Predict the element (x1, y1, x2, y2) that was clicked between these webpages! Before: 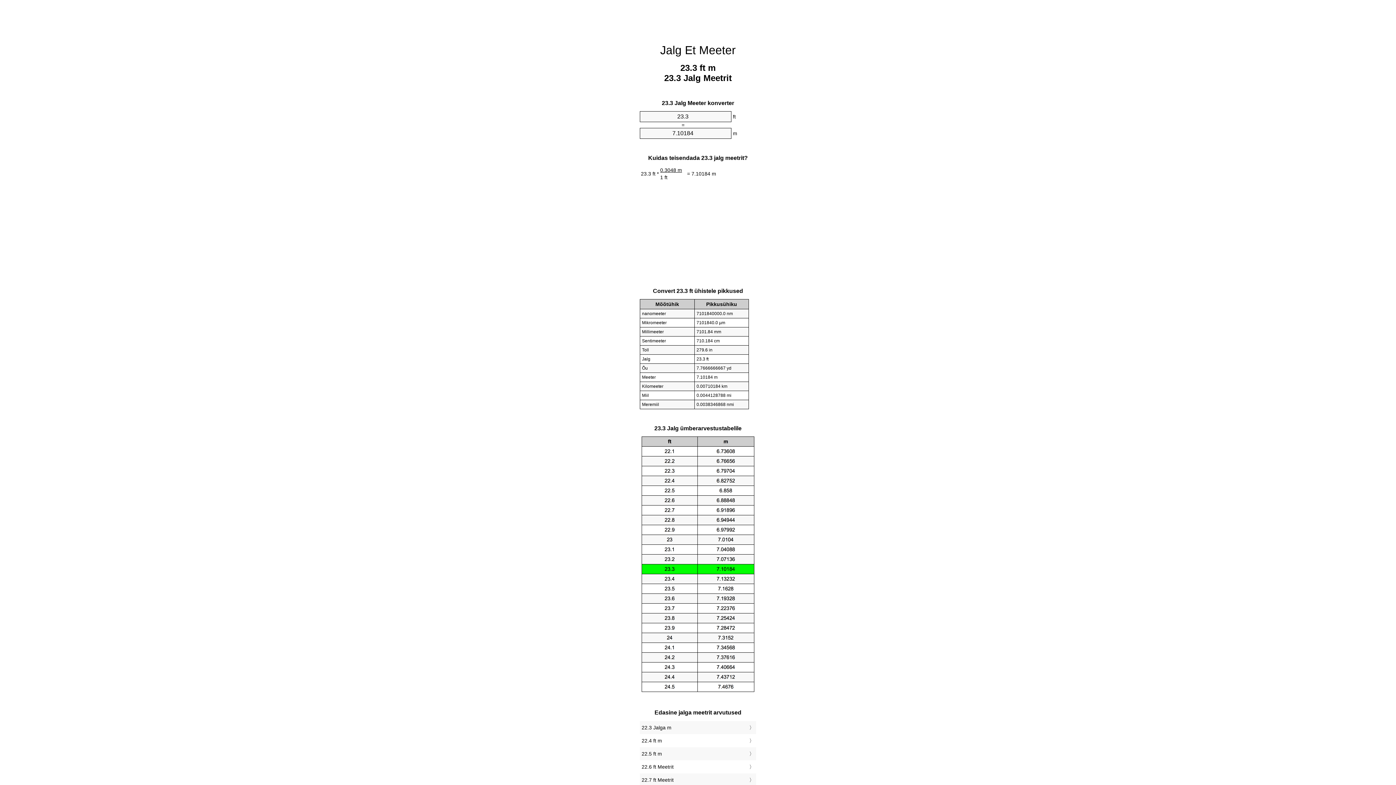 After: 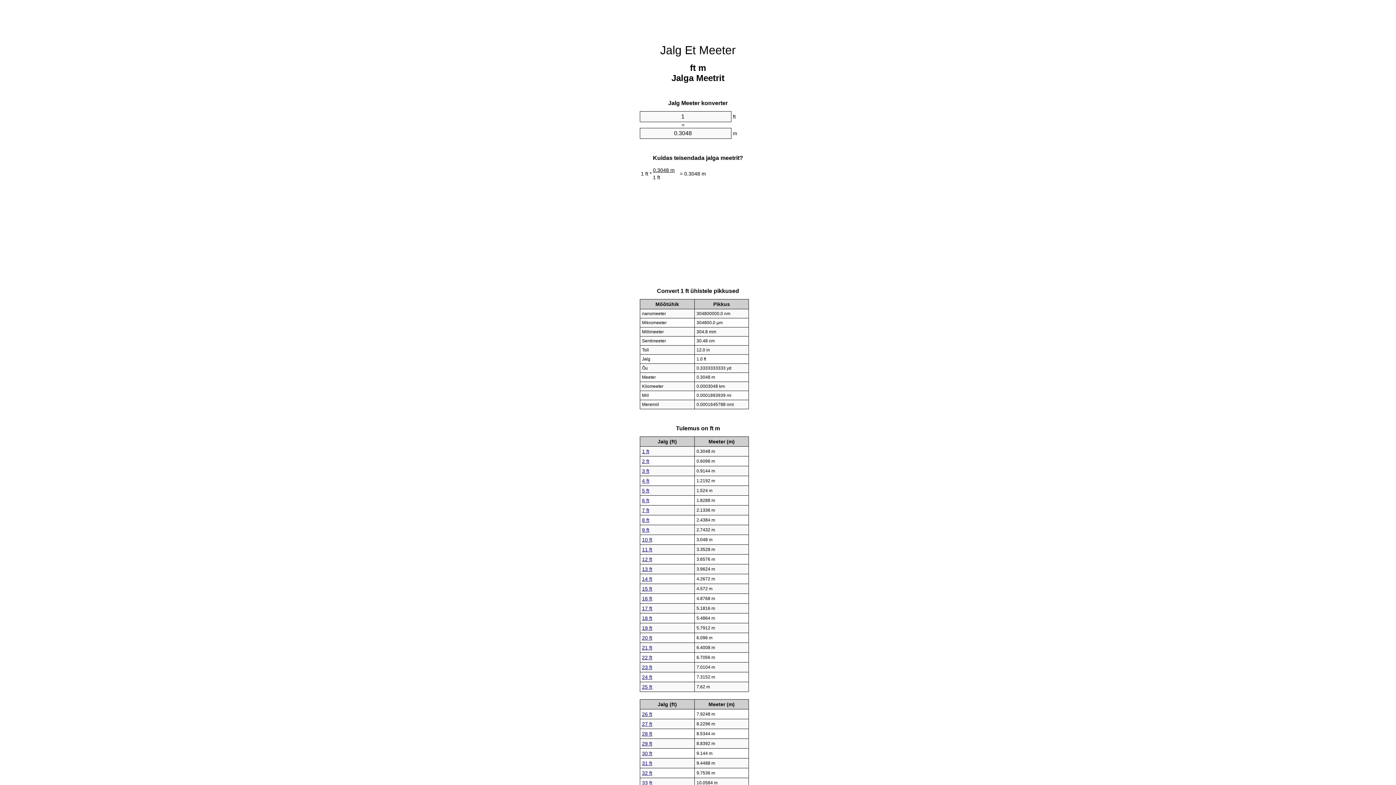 Action: bbox: (660, 43, 736, 56) label: Jalg Et Meeter